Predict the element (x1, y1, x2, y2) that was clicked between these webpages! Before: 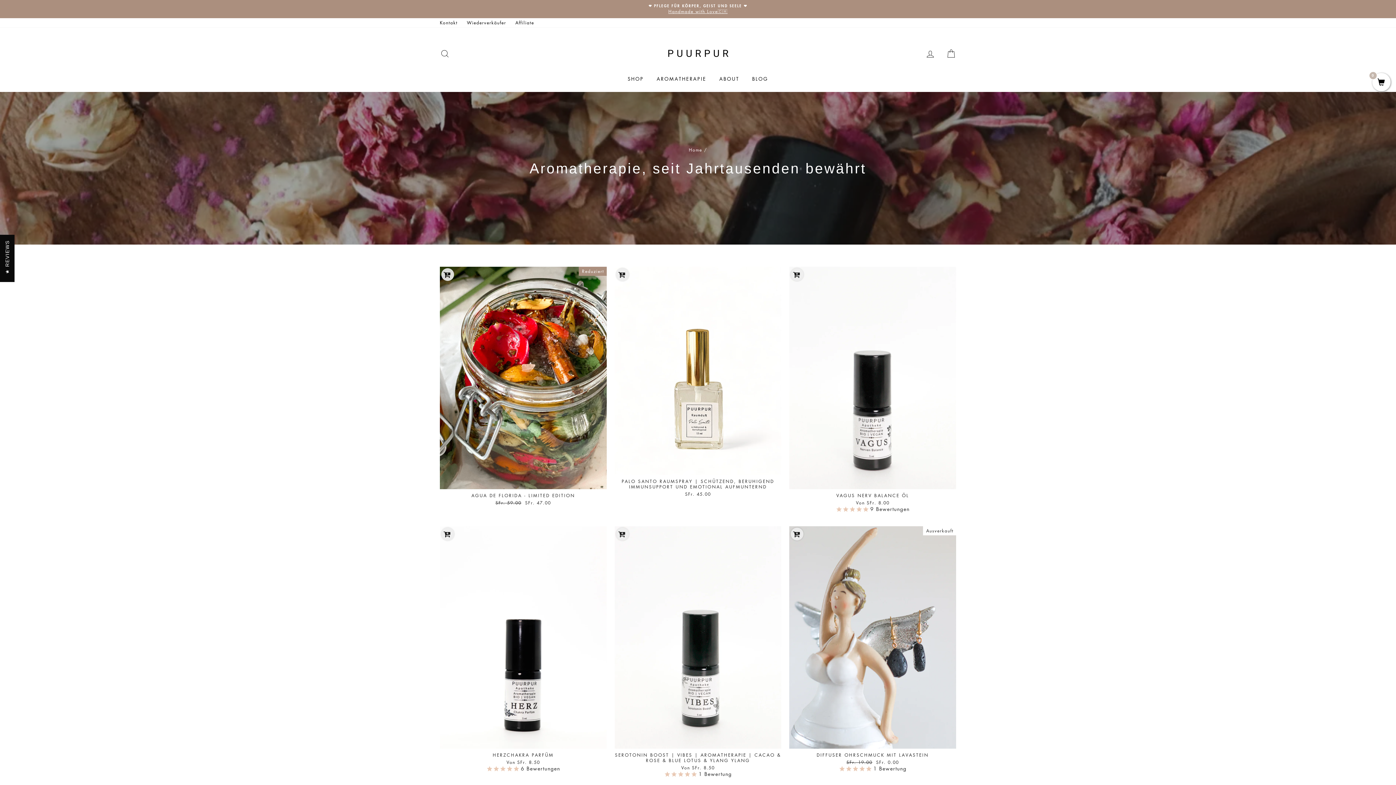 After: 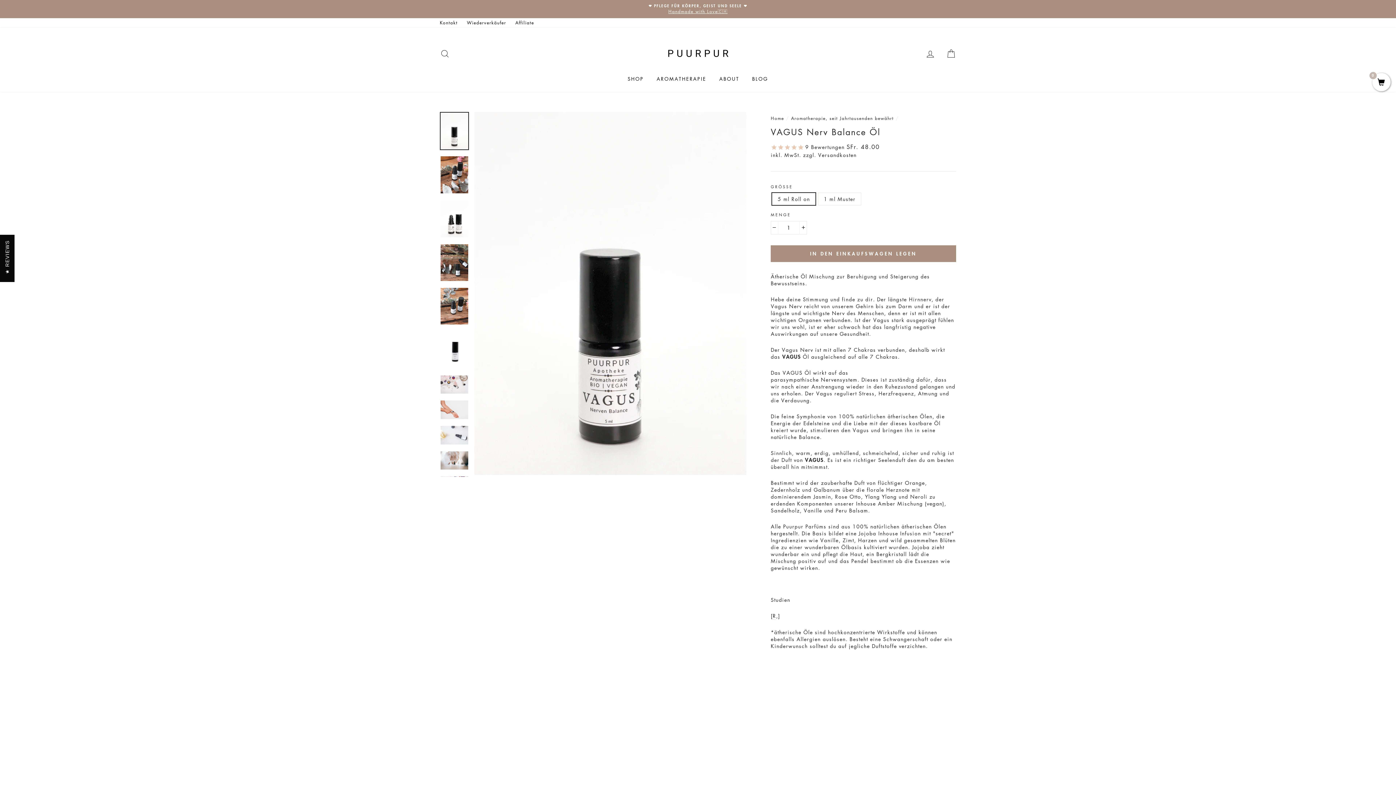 Action: label: Schnellansicht
VAGUS NERV BALANCE ÖL
Von SFr. 8.00
9 Bewertungen bbox: (789, 266, 956, 515)